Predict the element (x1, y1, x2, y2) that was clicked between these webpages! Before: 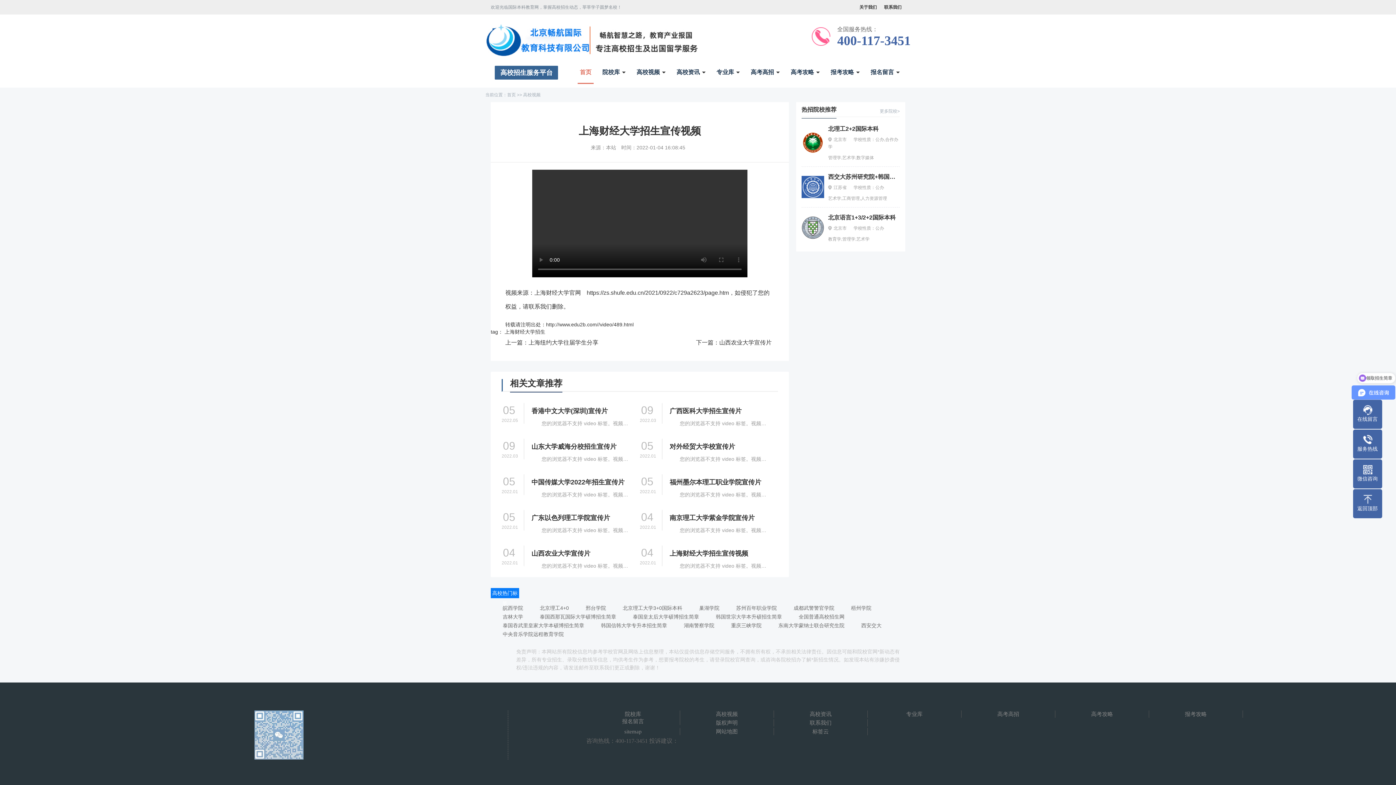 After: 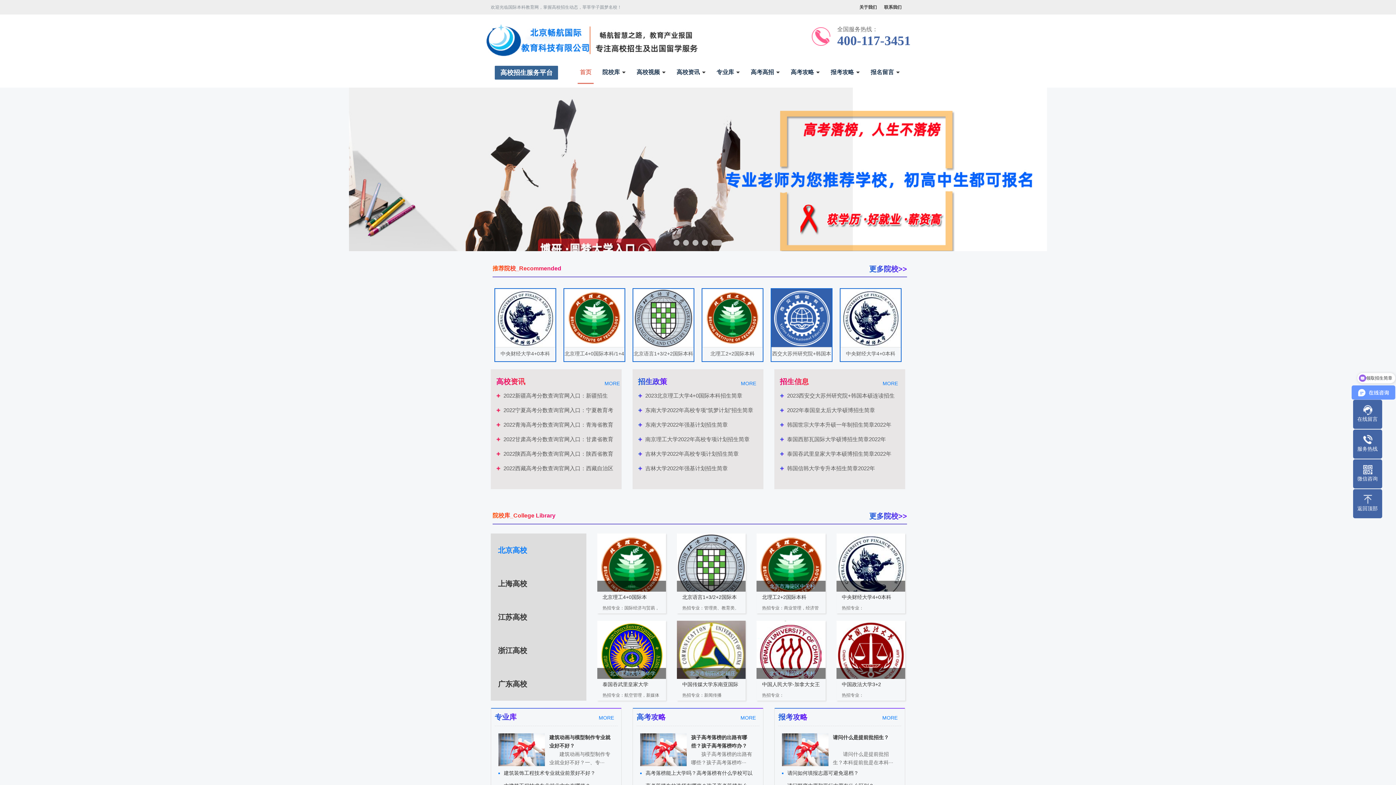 Action: bbox: (485, 23, 703, 57)